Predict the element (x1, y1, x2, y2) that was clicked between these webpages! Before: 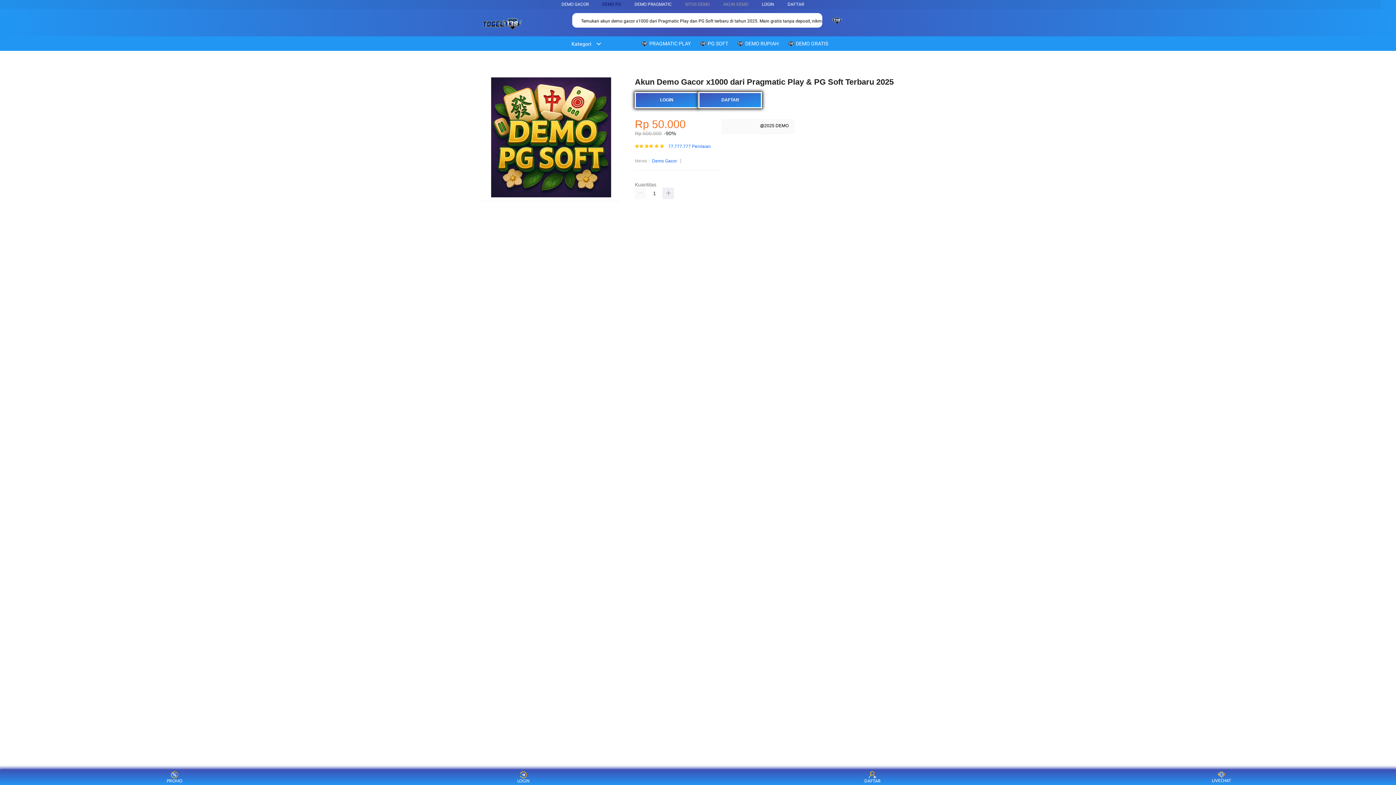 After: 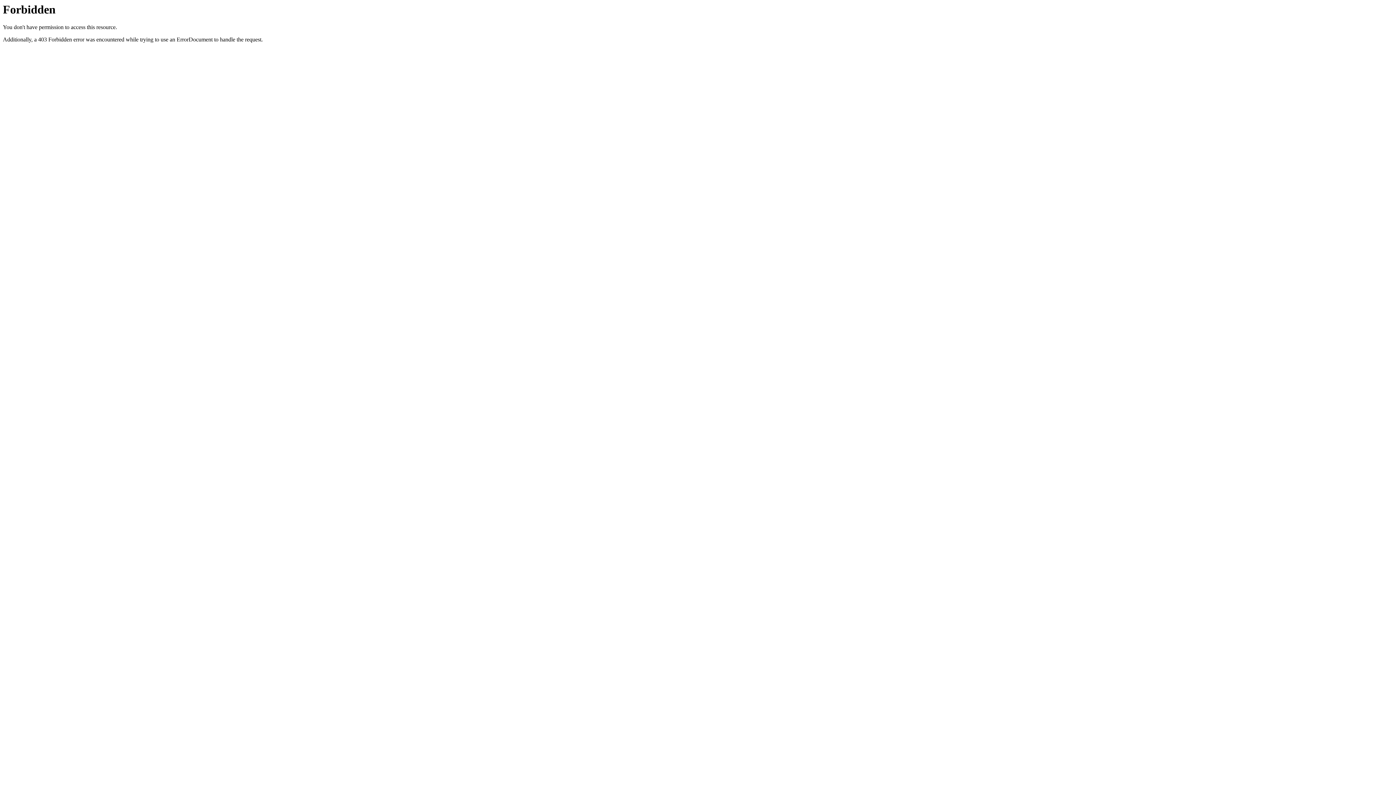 Action: label: LOGIN bbox: (635, 91, 698, 108)